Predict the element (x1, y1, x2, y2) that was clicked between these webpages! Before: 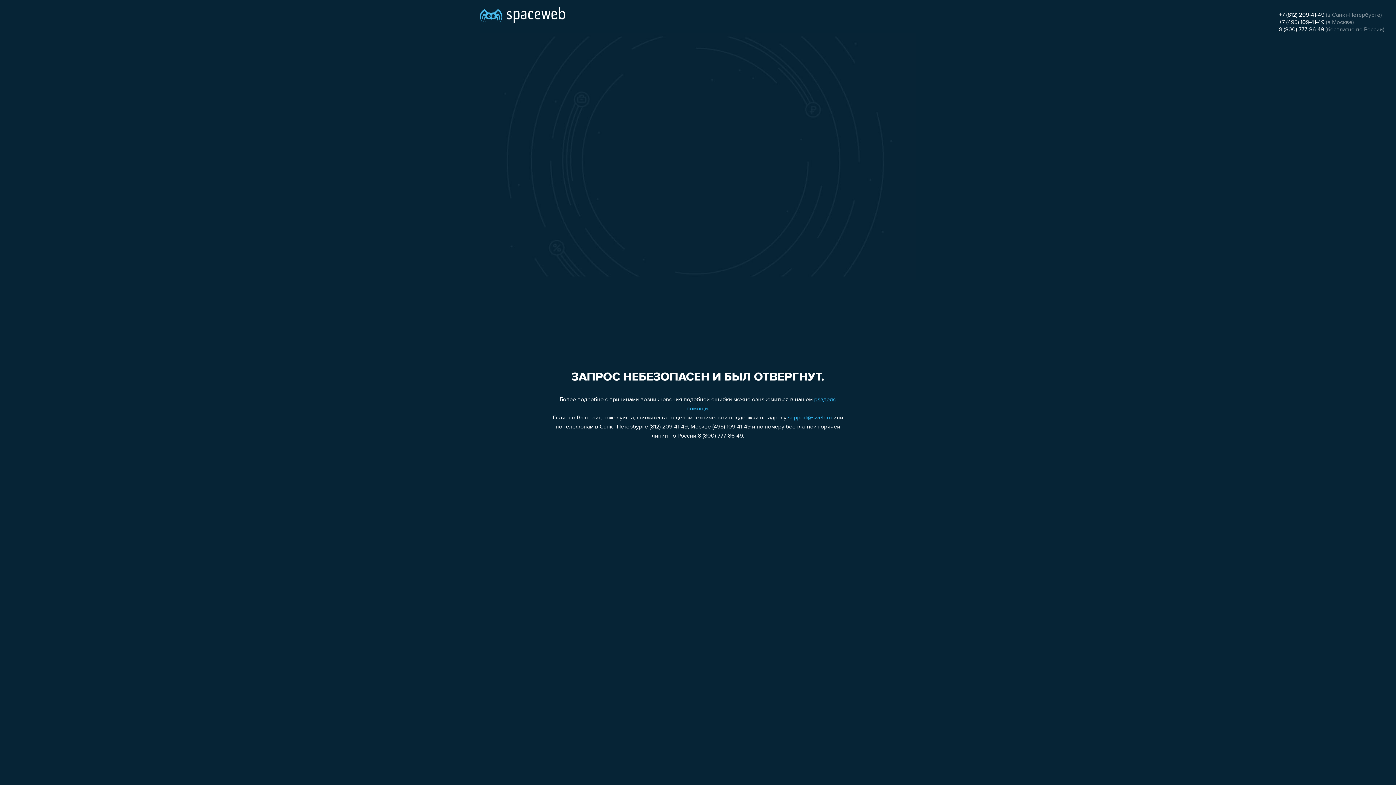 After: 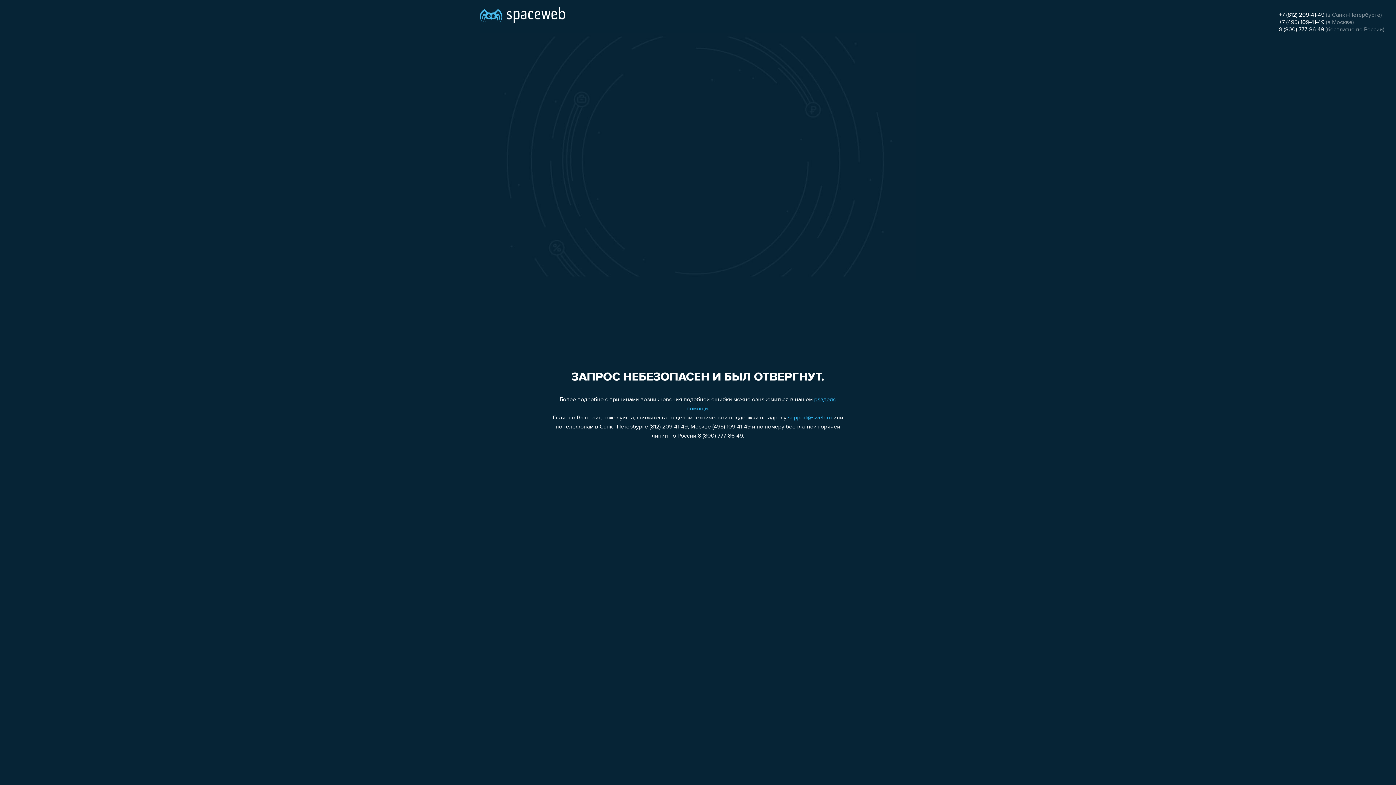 Action: label: 8 (800) 777-86-49 bbox: (1279, 26, 1324, 32)